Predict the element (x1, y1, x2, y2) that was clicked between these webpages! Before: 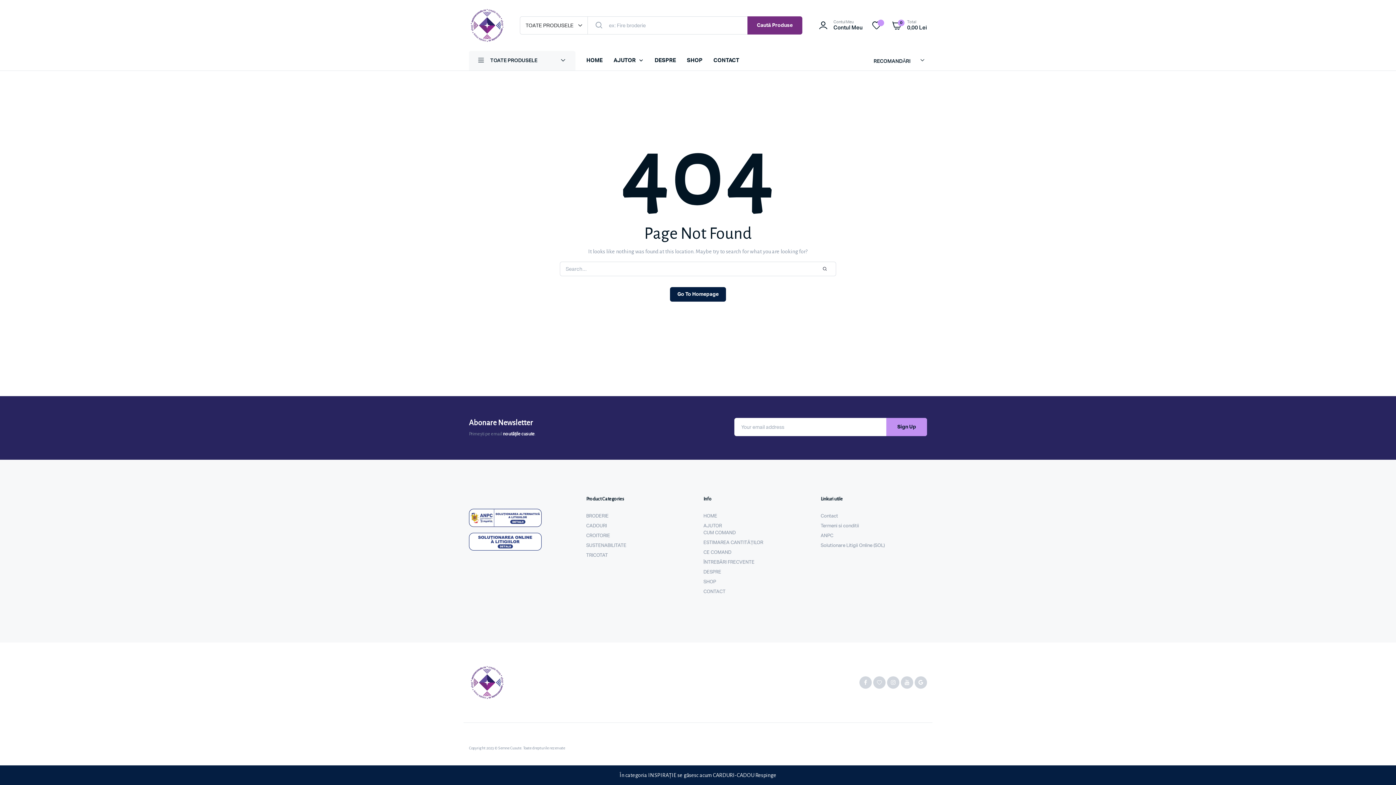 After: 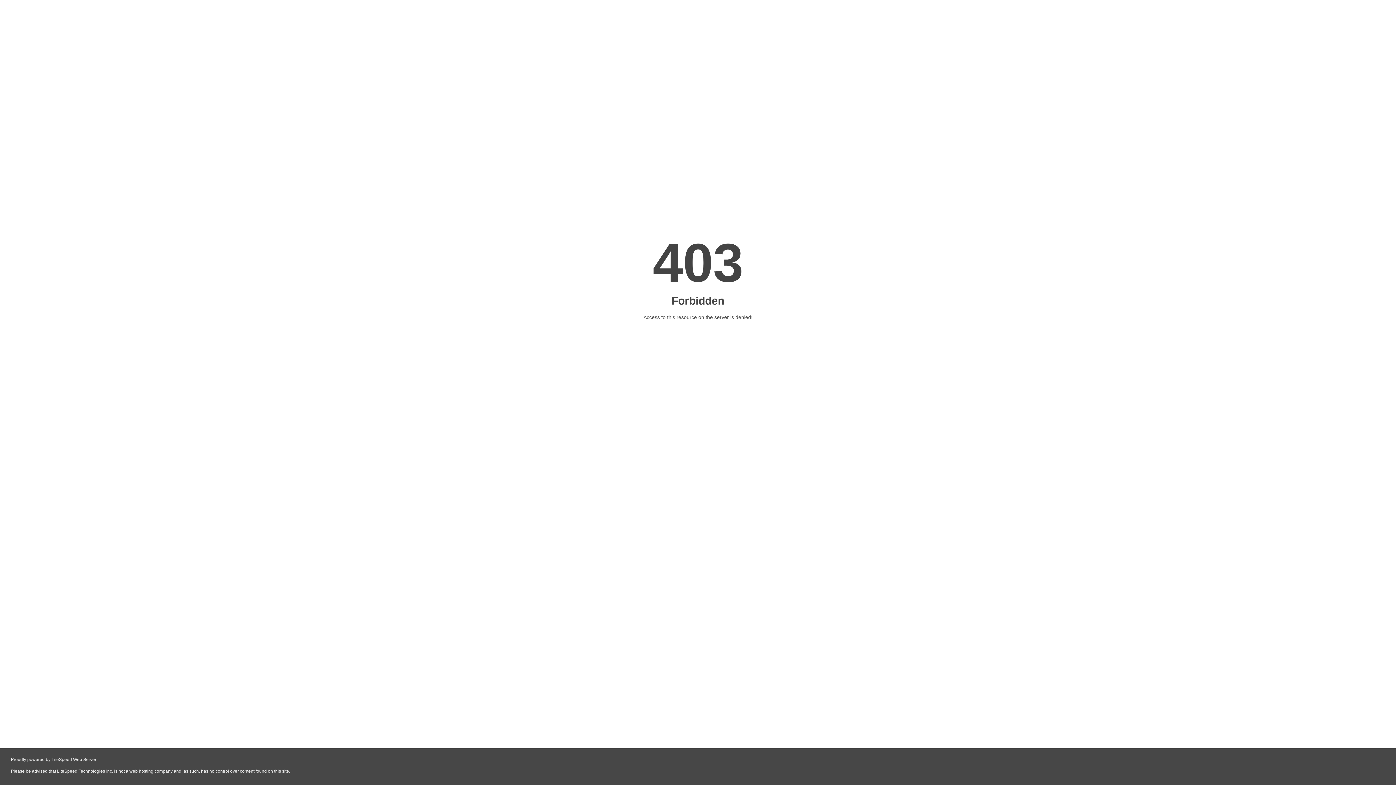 Action: bbox: (820, 533, 833, 538) label: ANPC